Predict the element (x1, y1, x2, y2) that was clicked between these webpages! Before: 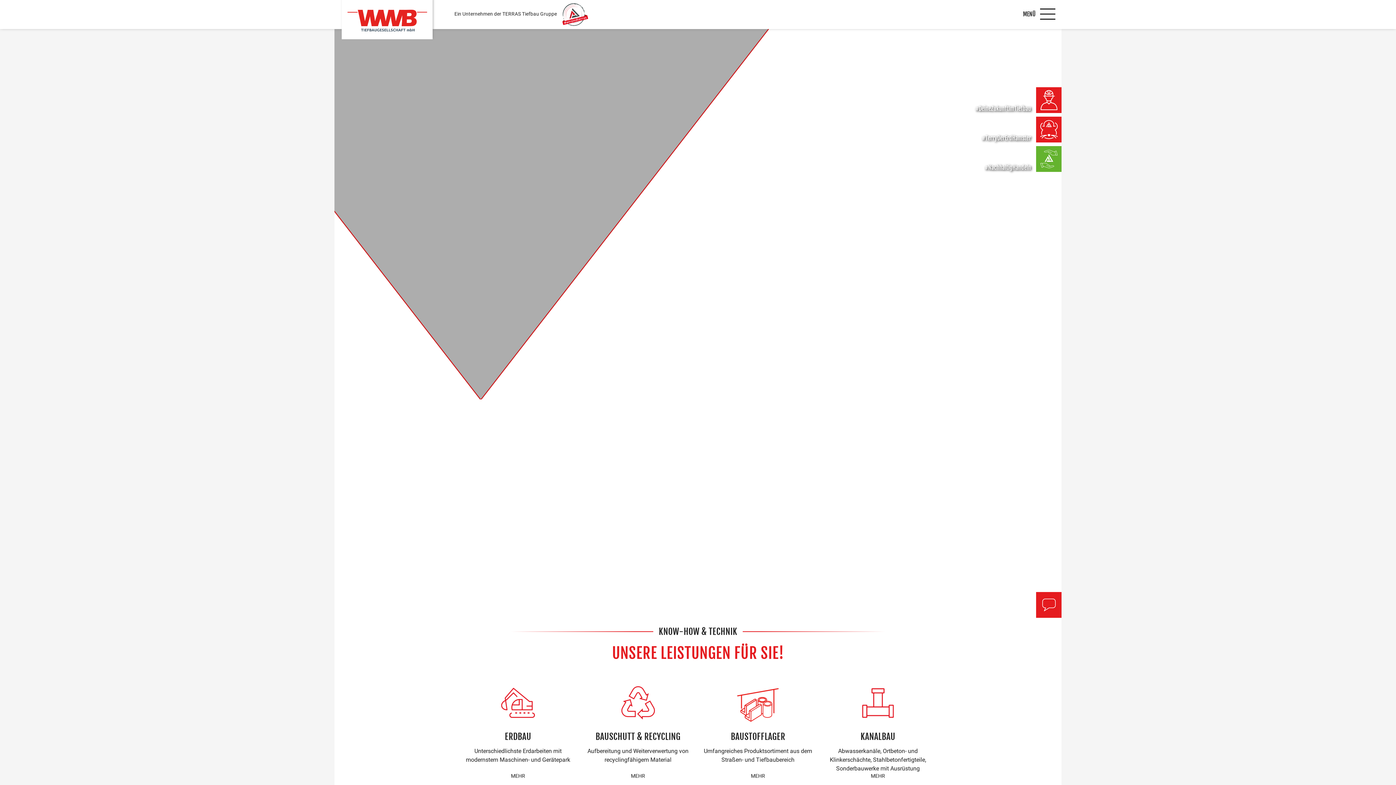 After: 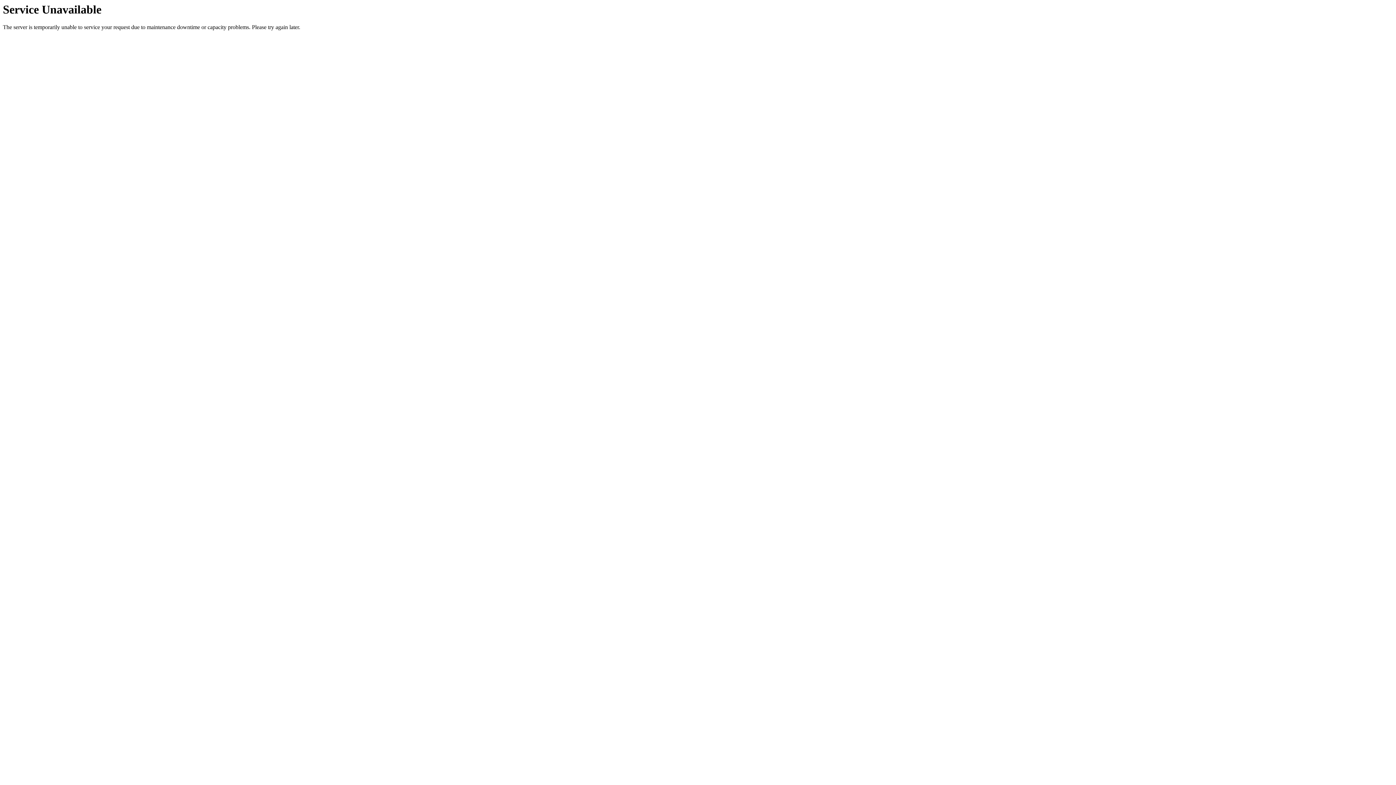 Action: label: ERDBAU

Unterschiedlichste Erdarbeiten mit modernstem Maschinen- und Gerätepark

MEHR ERFAHREN bbox: (463, 679, 572, 778)